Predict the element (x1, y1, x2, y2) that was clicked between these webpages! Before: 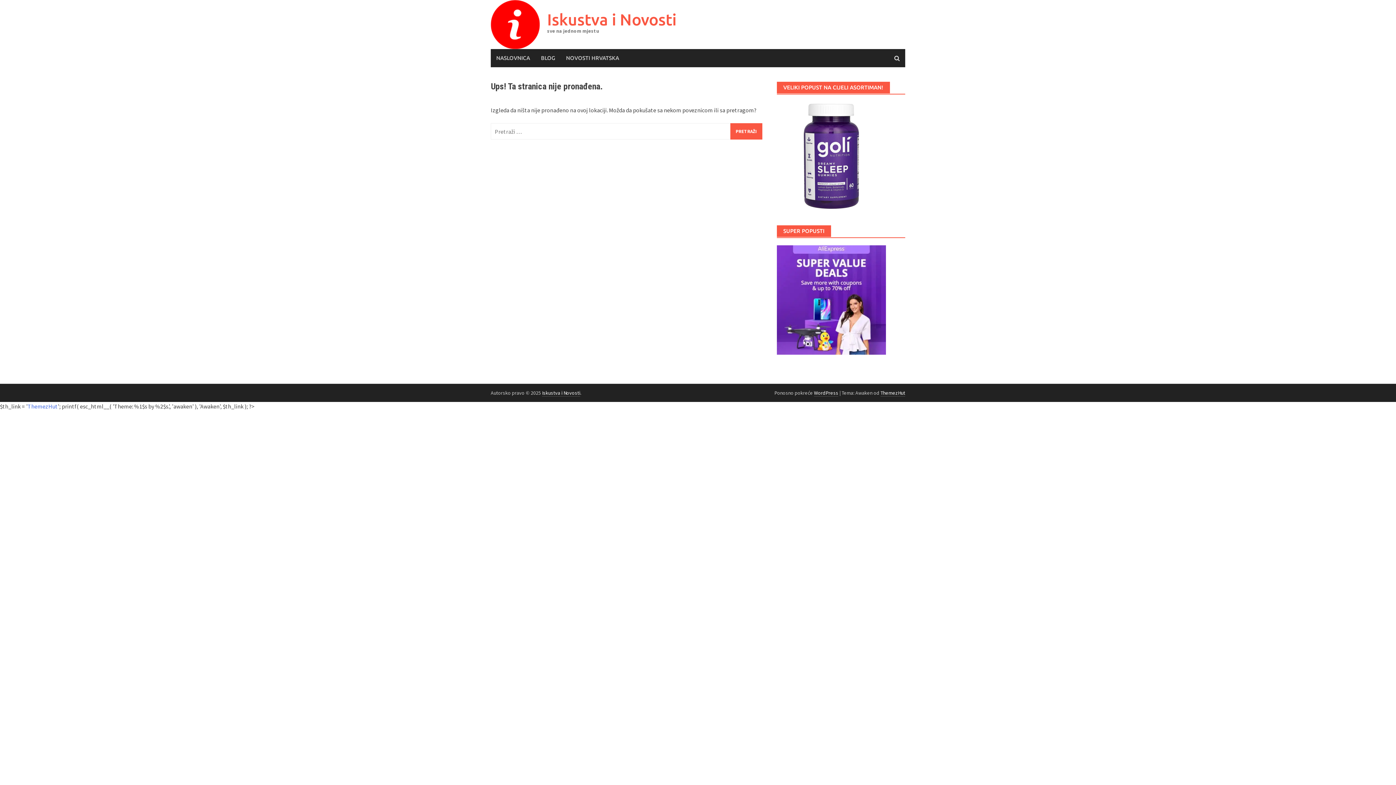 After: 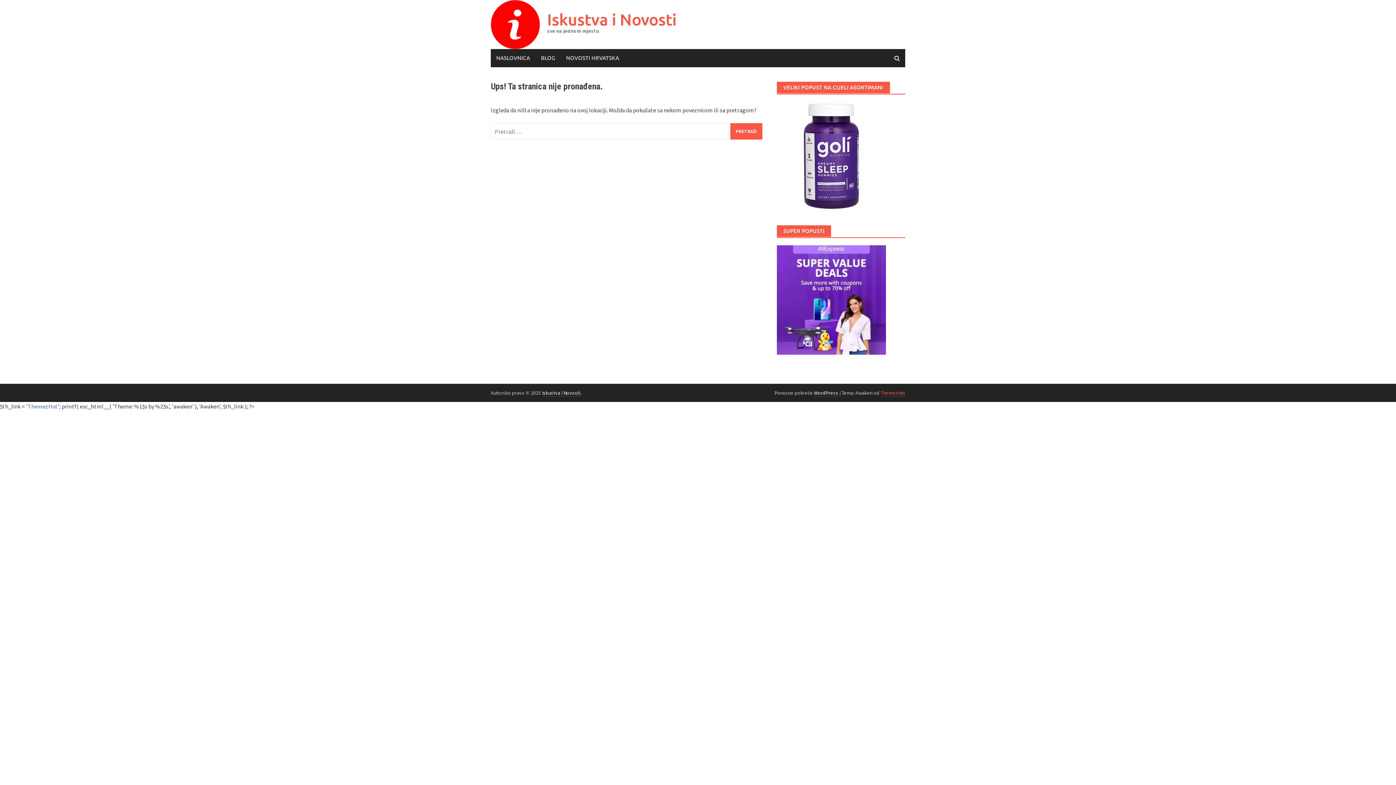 Action: label: ThemezHut bbox: (880, 389, 905, 396)